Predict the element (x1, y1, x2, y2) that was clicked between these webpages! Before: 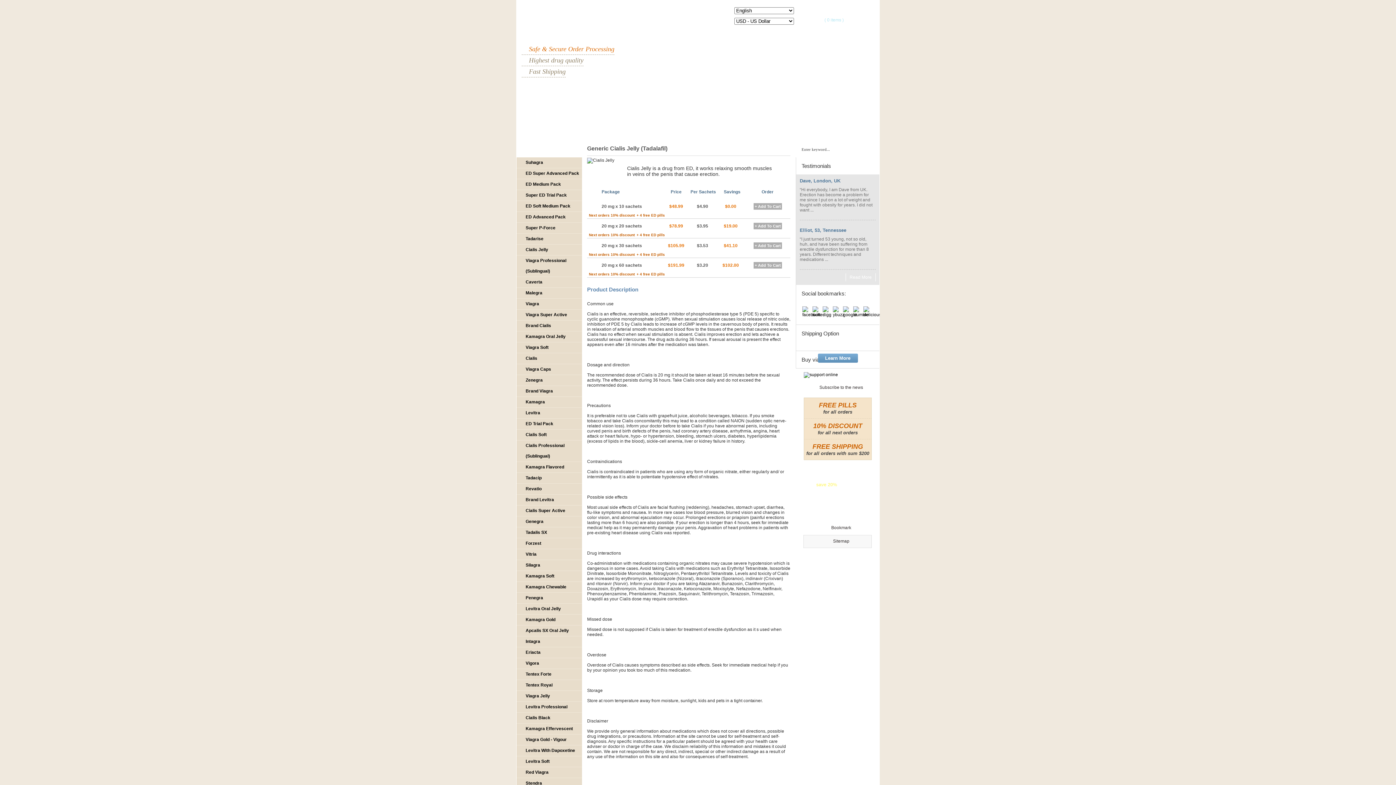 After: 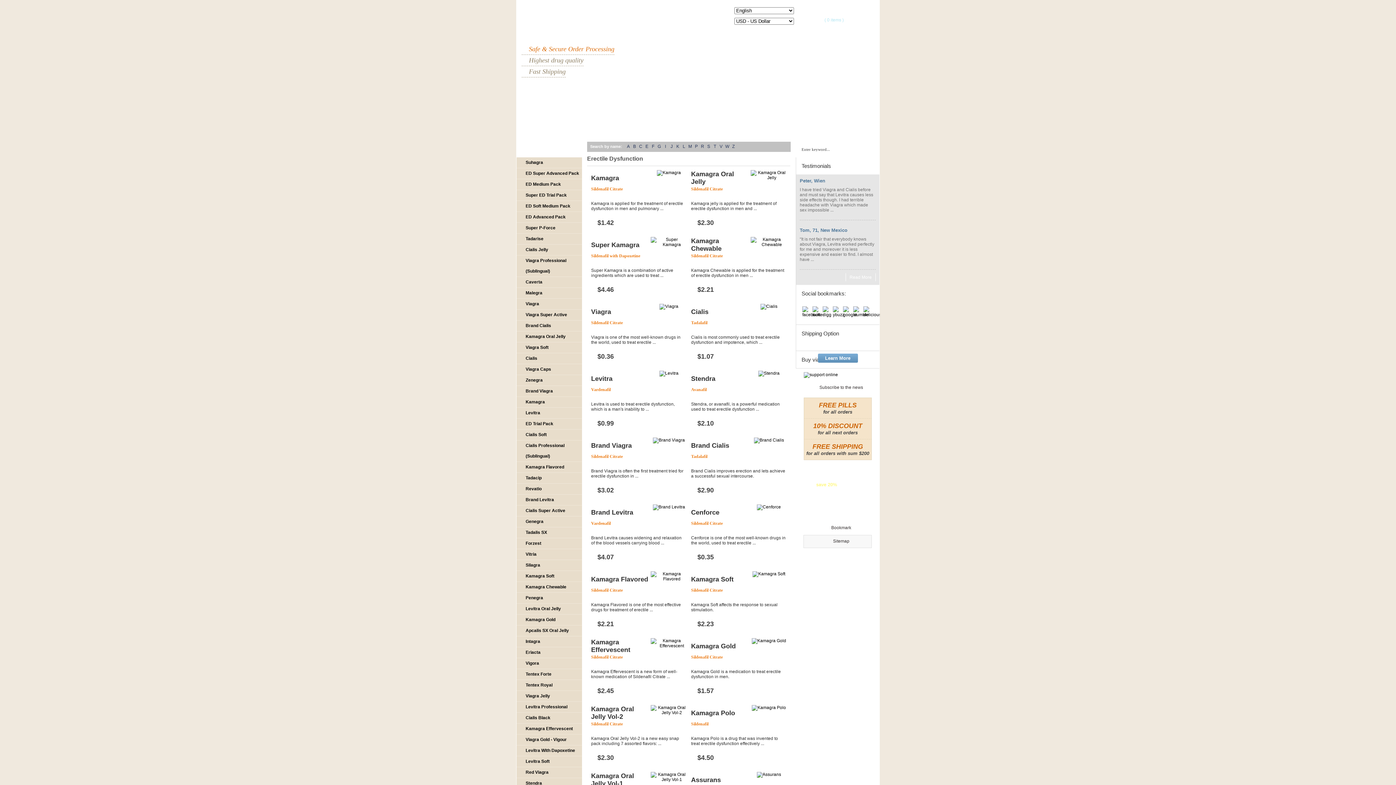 Action: bbox: (753, 203, 782, 209) label: + Add To Cart